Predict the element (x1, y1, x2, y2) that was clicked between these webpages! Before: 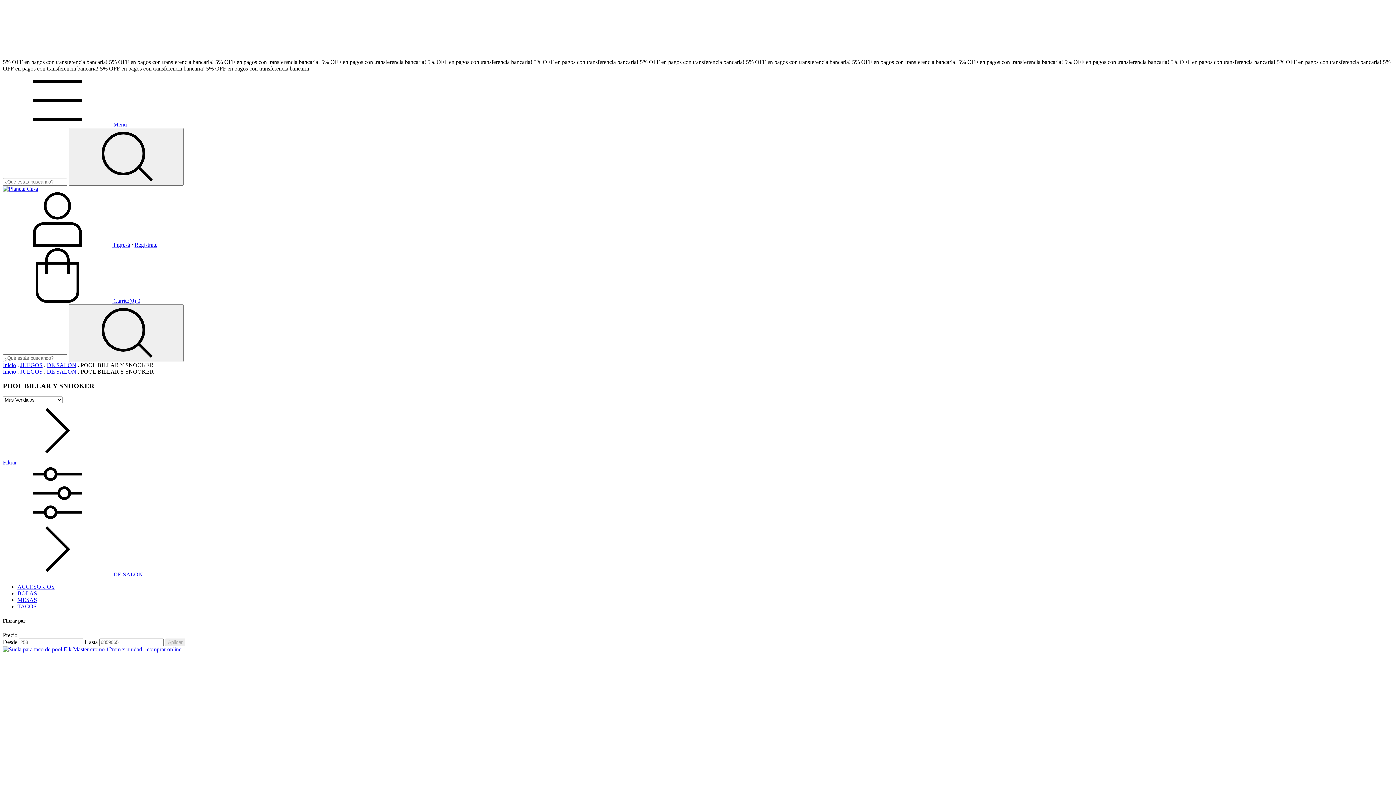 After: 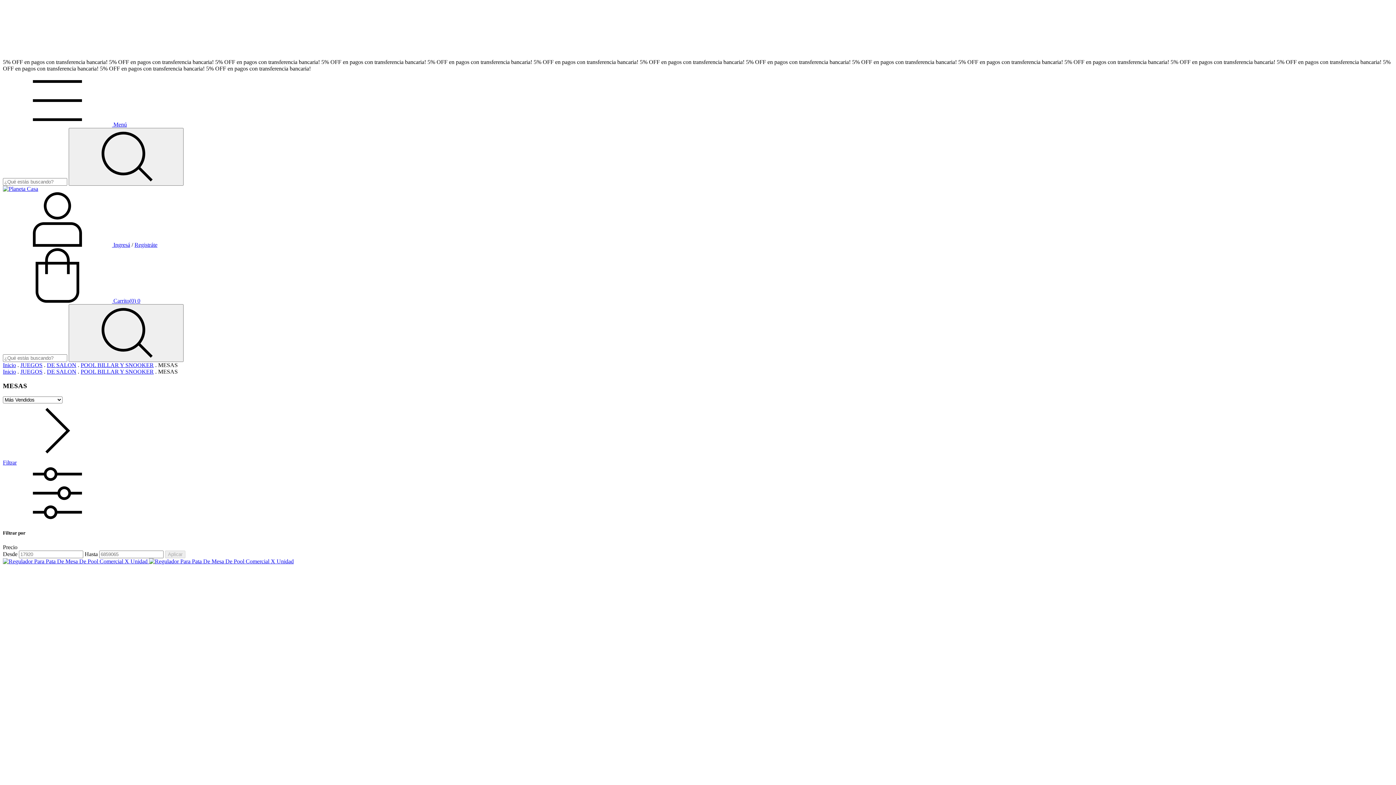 Action: bbox: (17, 597, 37, 603) label: MESAS